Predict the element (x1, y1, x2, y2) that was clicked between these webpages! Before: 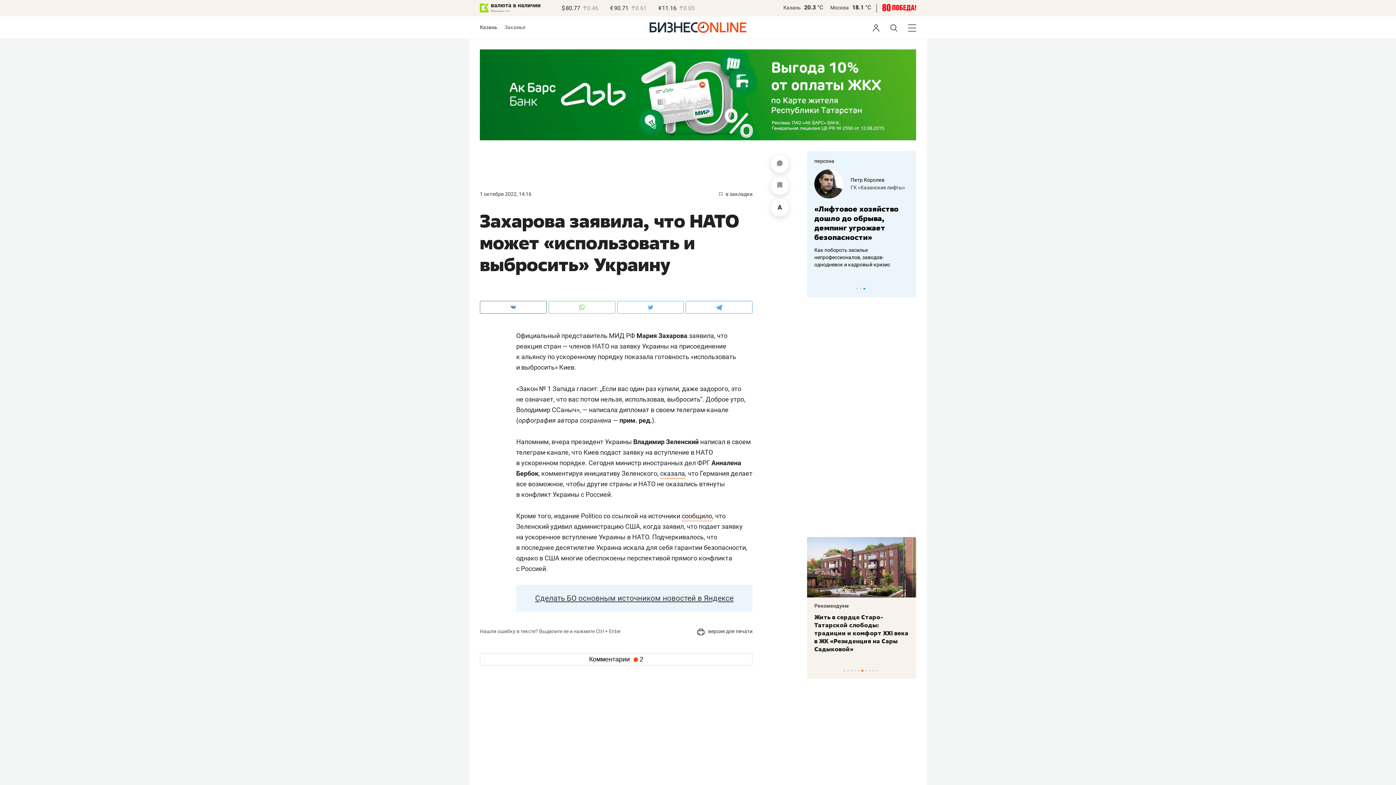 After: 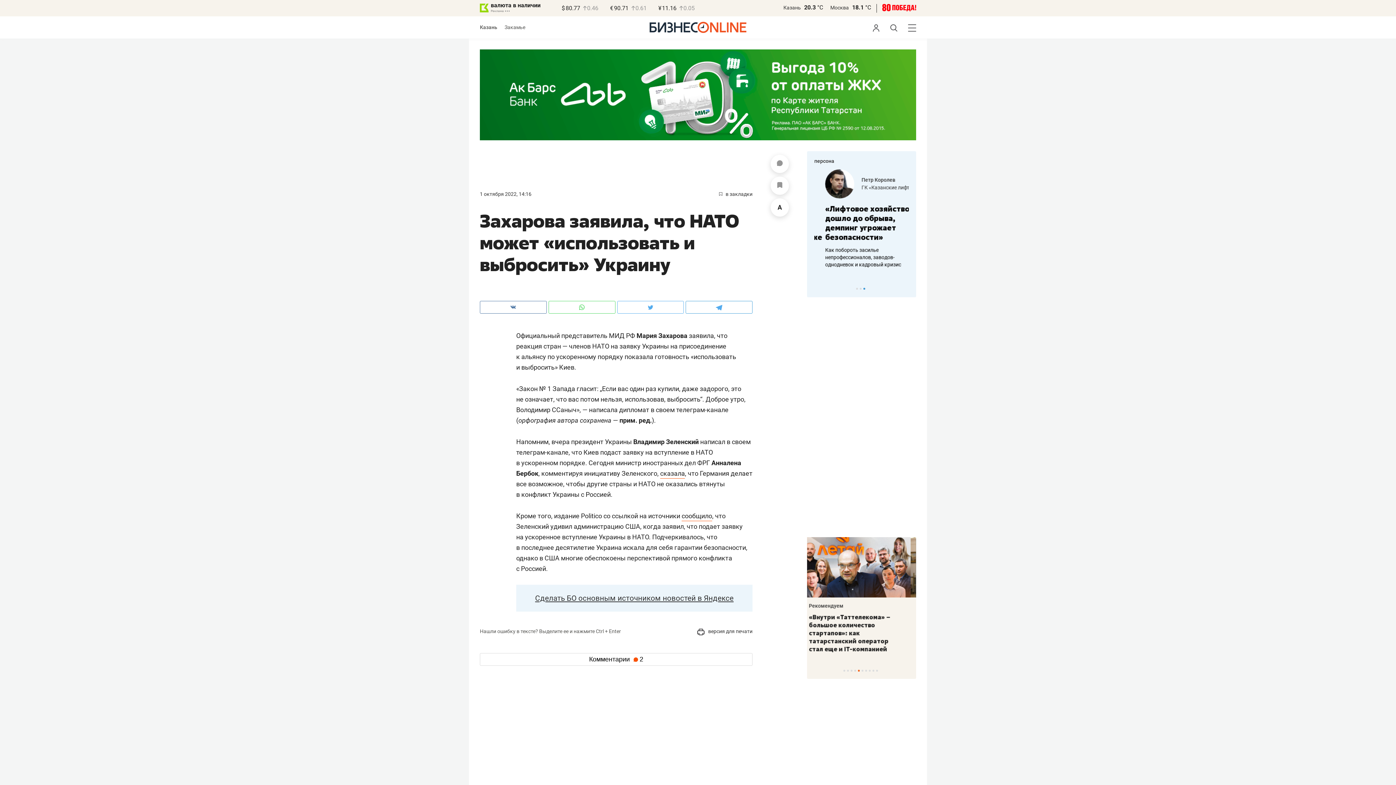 Action: bbox: (783, 4, 801, 10) label: Казань